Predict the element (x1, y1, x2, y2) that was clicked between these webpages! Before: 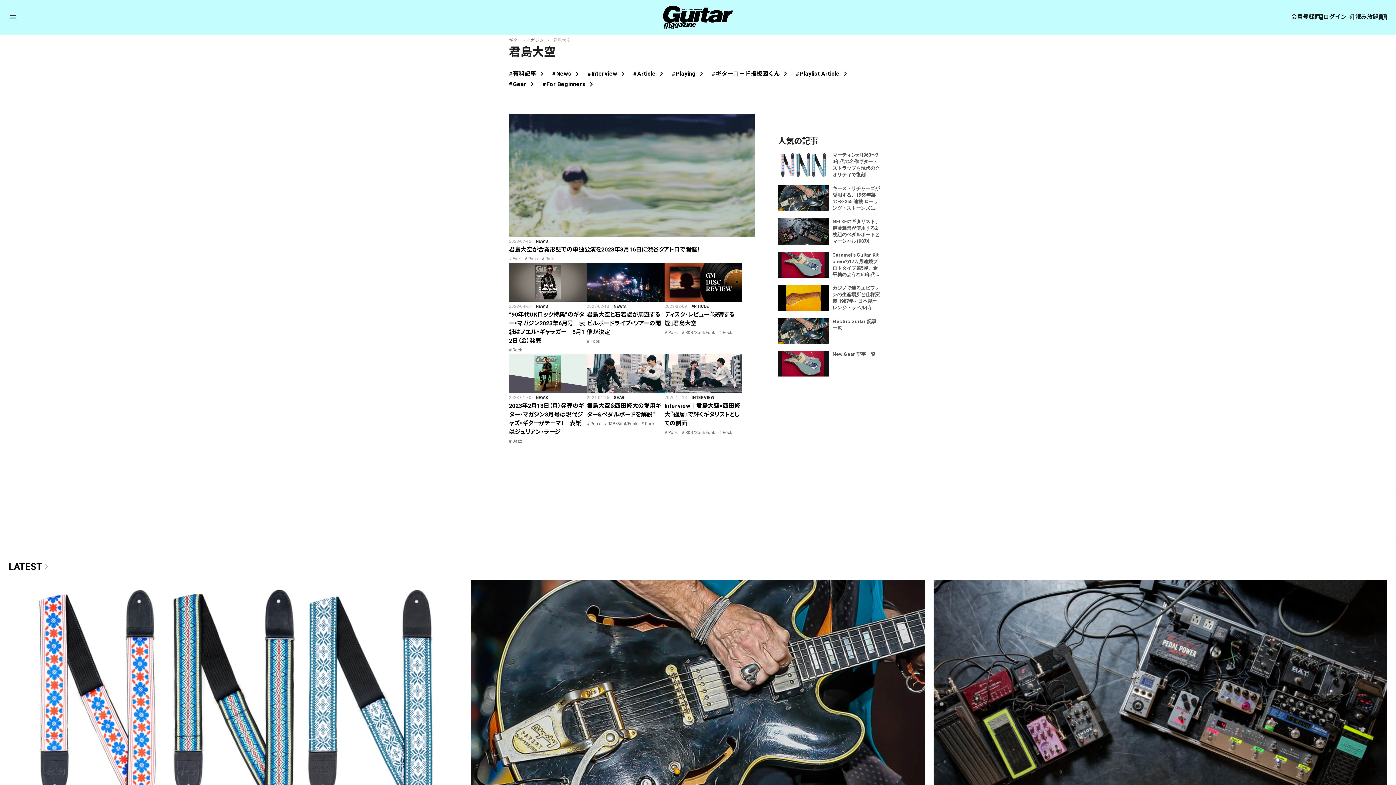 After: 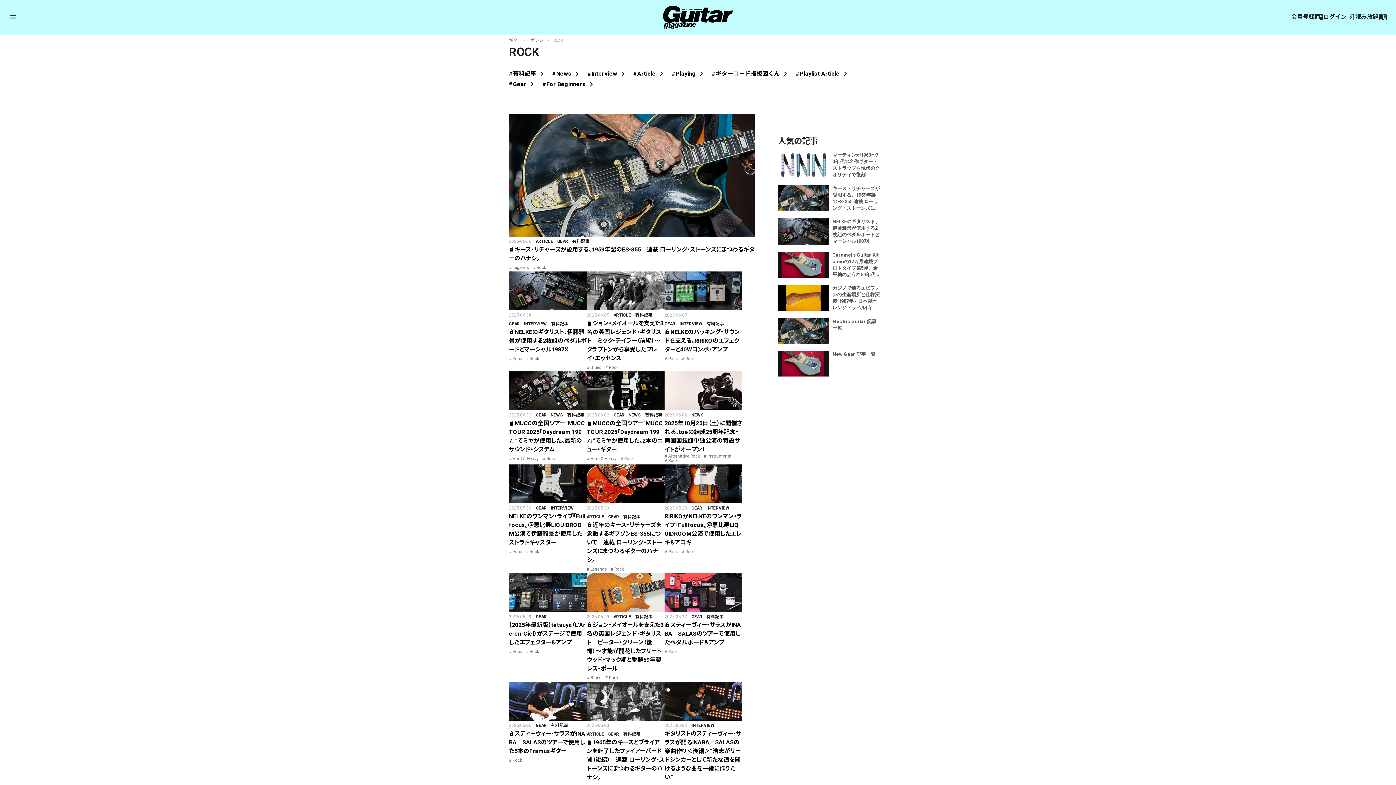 Action: bbox: (722, 330, 732, 335) label: Rock